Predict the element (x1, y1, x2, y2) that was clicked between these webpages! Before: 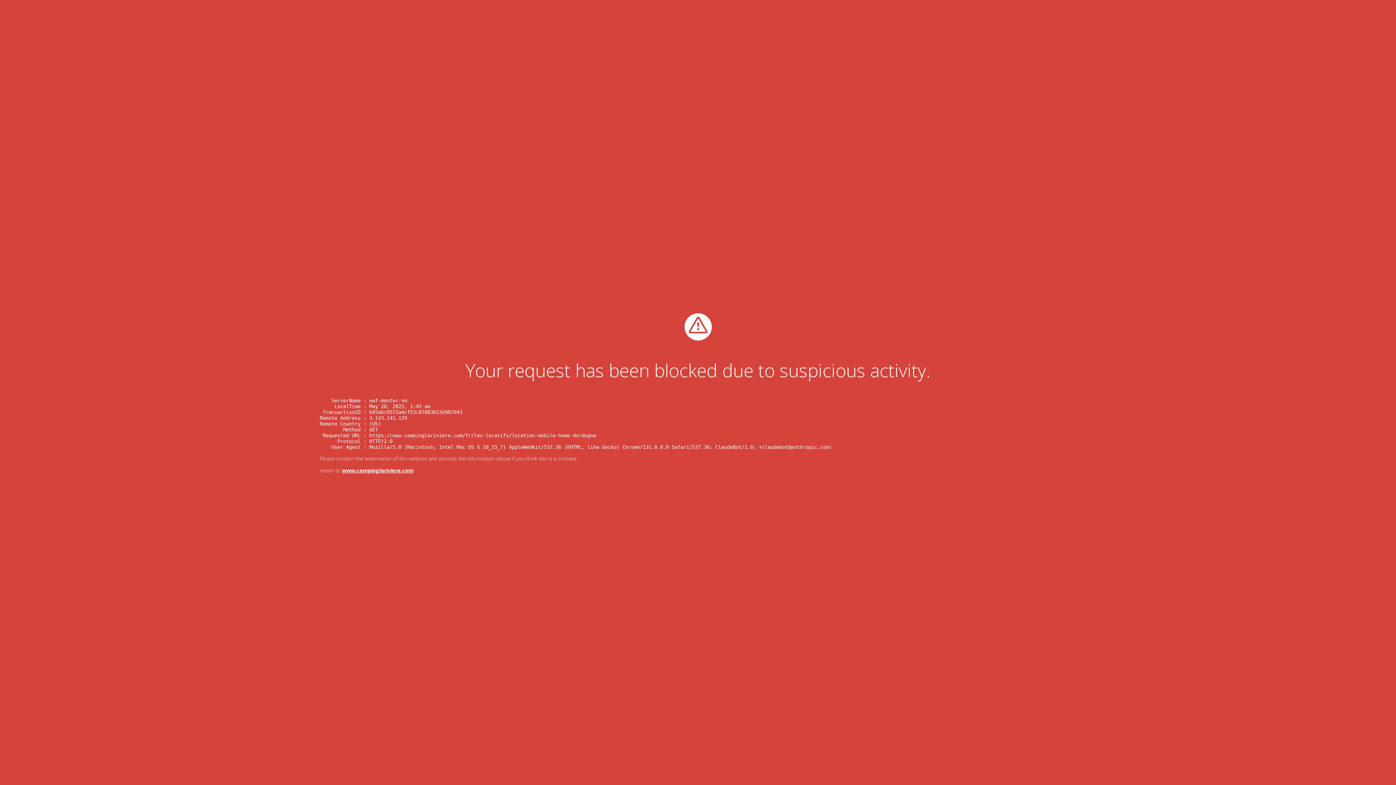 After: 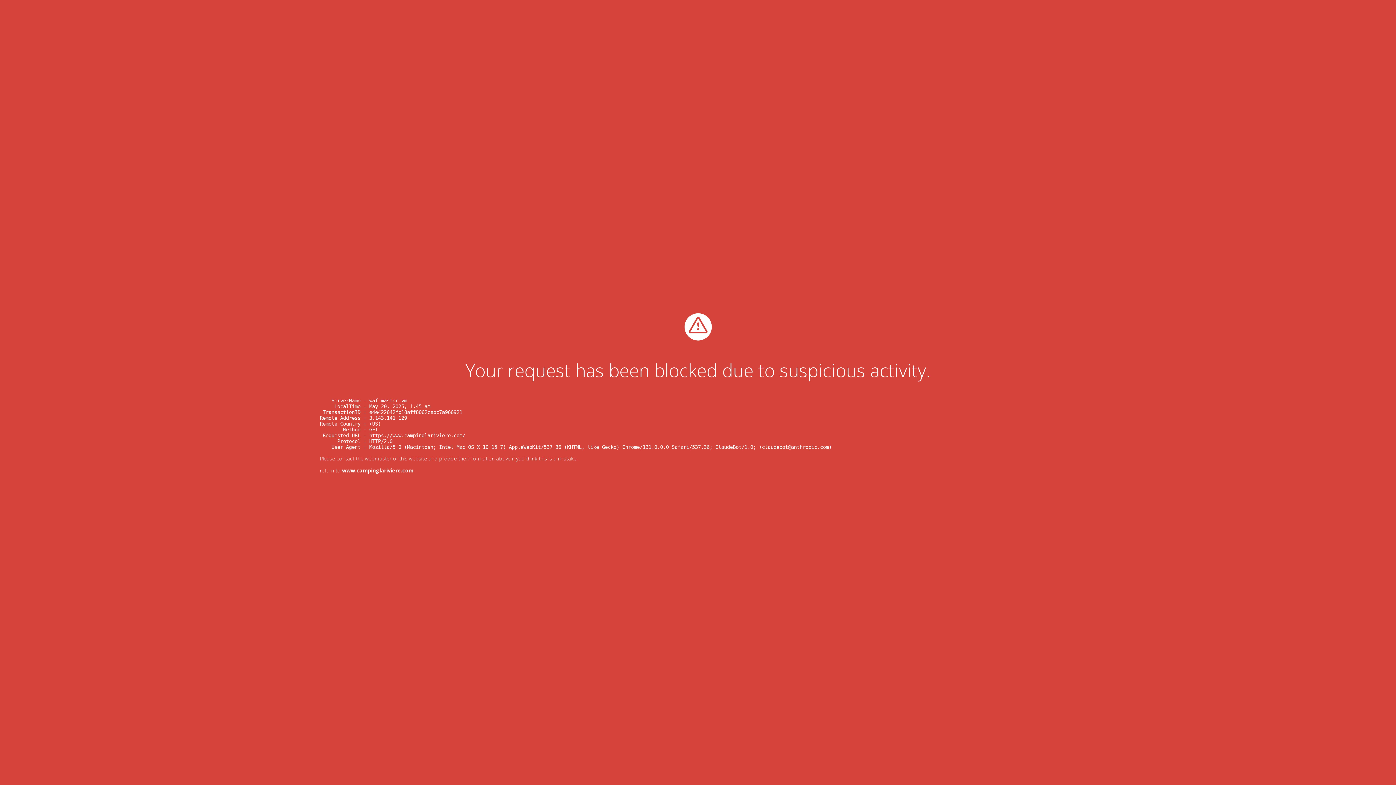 Action: label: www.campinglariviere.com bbox: (342, 467, 413, 474)